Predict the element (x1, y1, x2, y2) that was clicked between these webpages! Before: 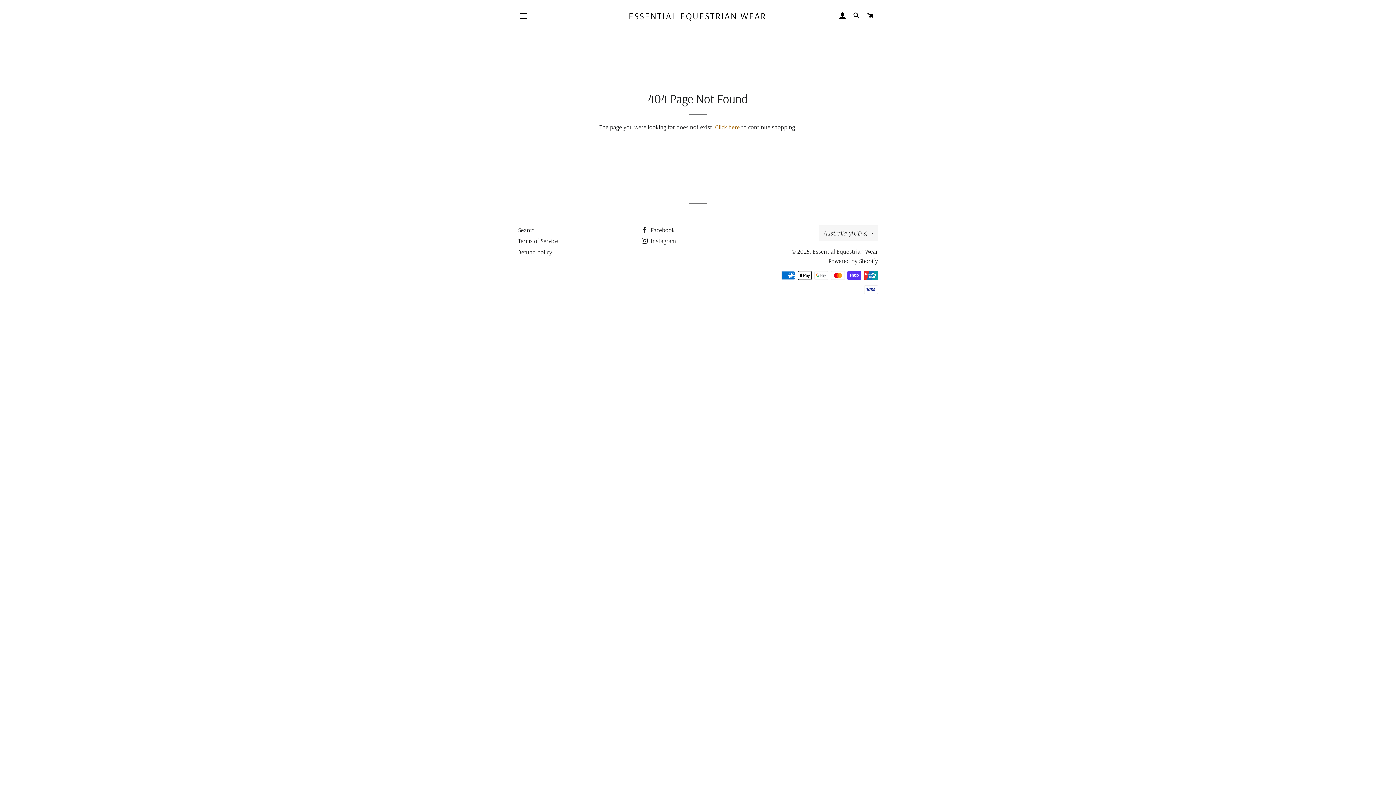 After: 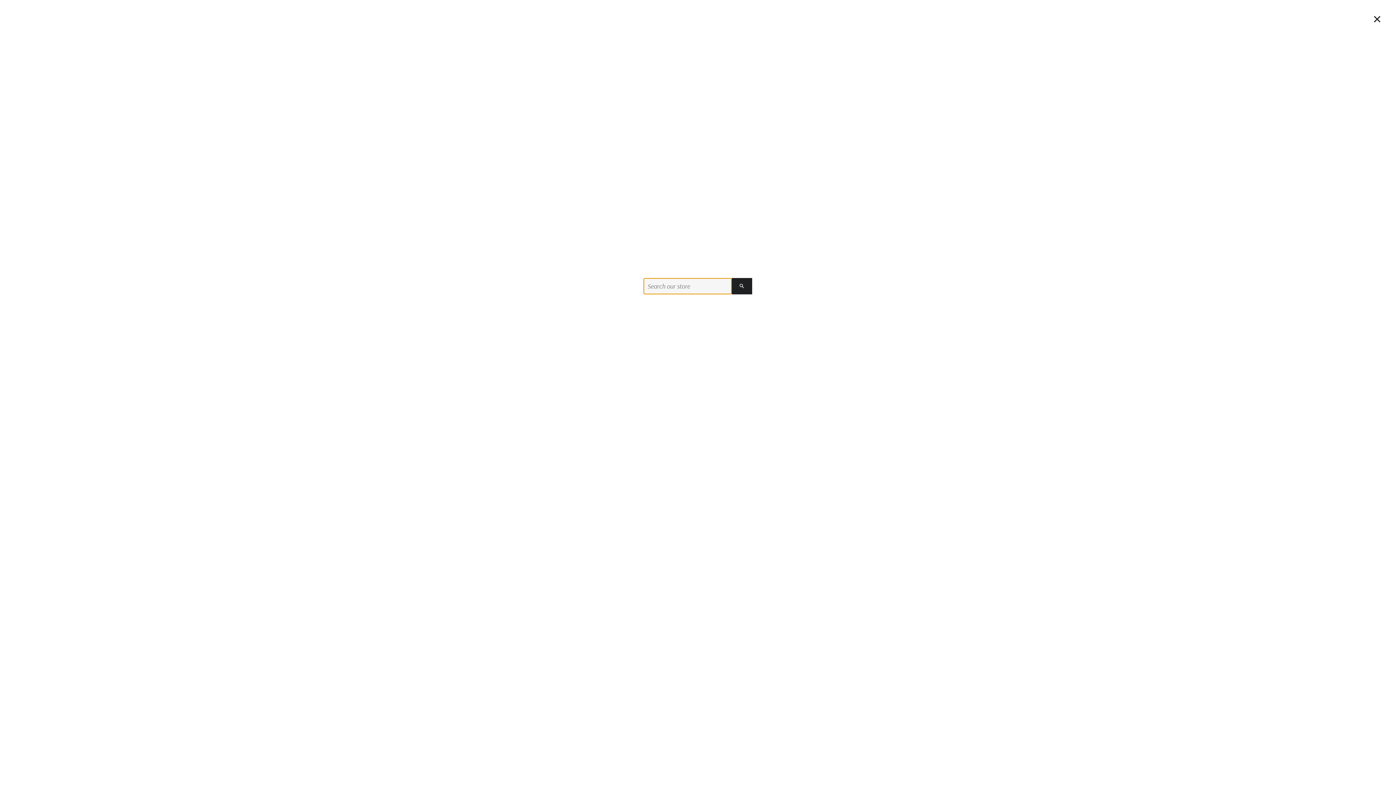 Action: label: SEARCH bbox: (850, 5, 863, 26)